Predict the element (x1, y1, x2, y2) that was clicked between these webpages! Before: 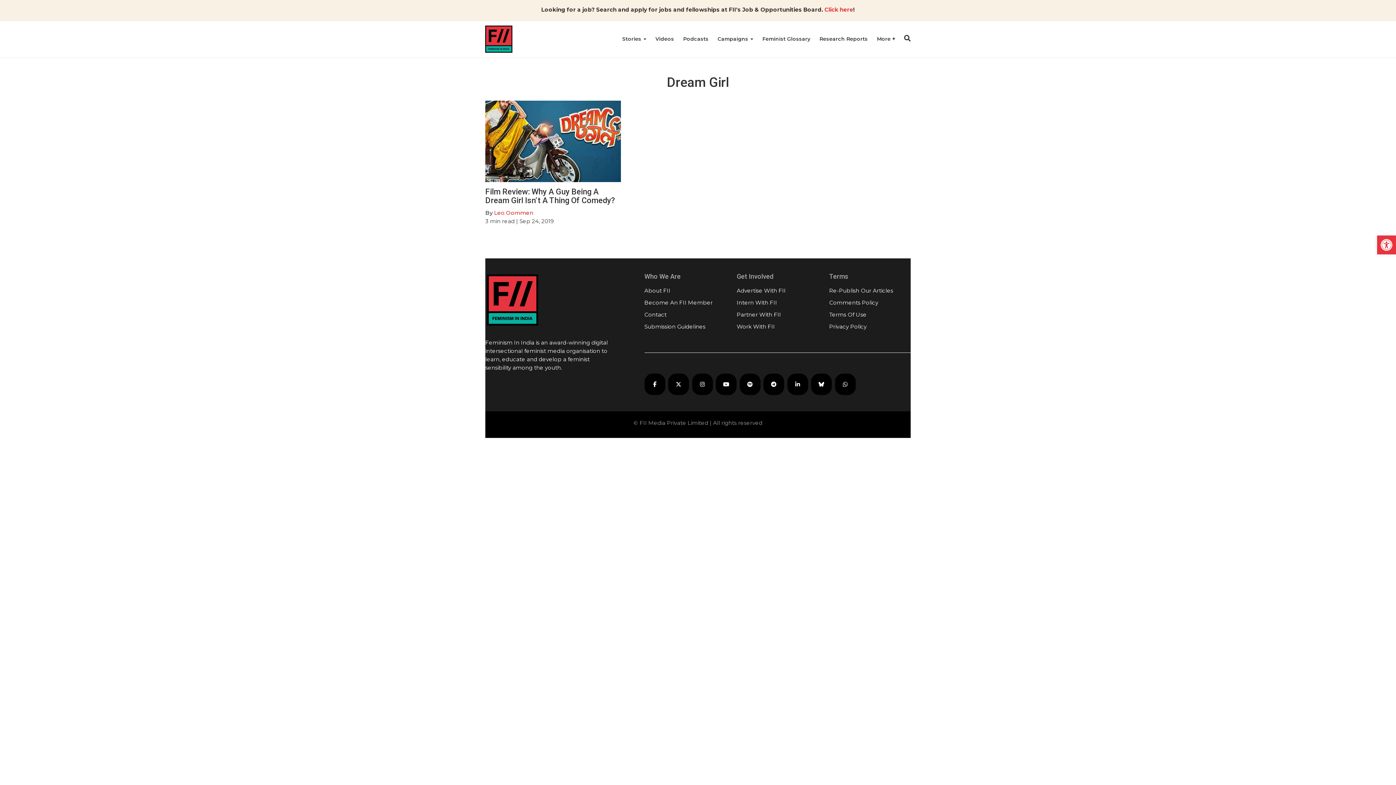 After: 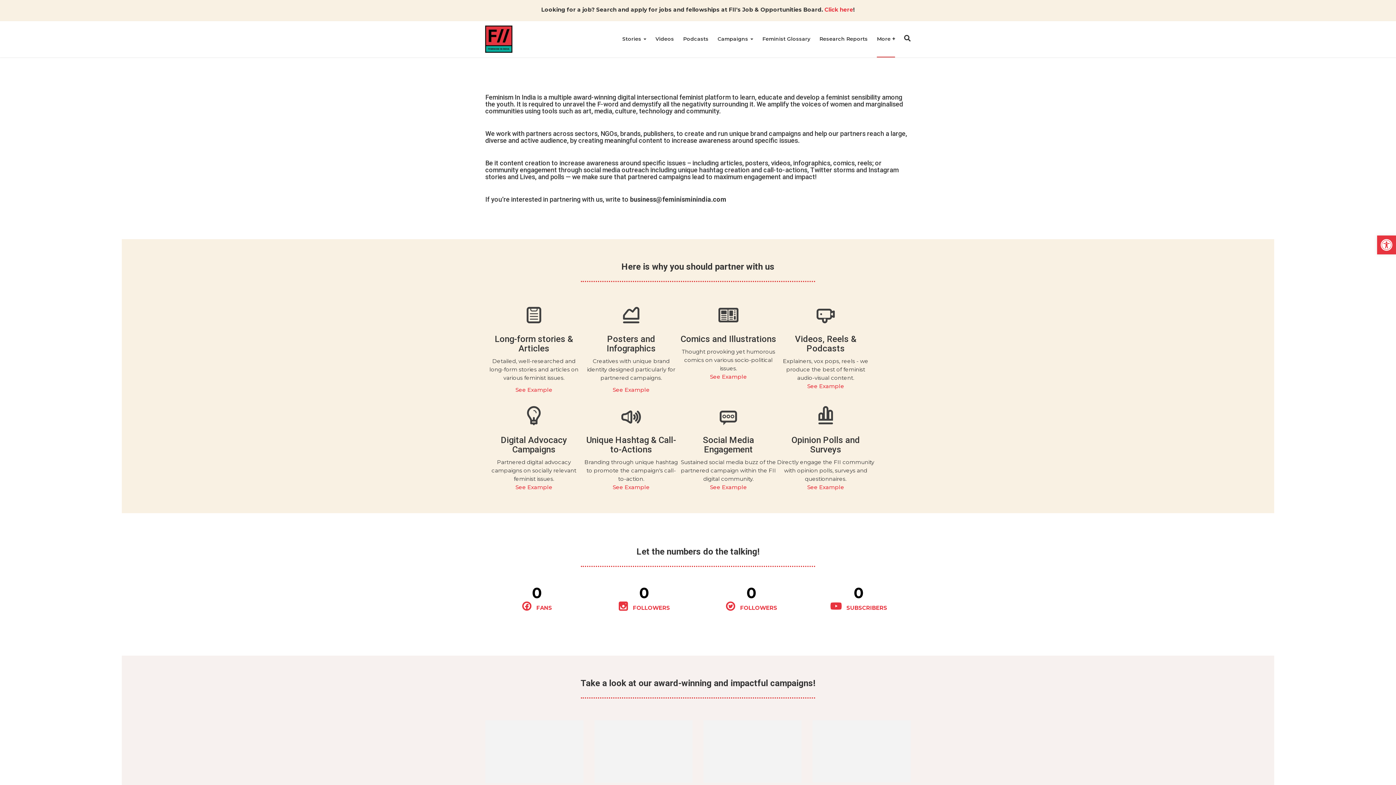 Action: label: Partner With FII bbox: (736, 311, 781, 318)